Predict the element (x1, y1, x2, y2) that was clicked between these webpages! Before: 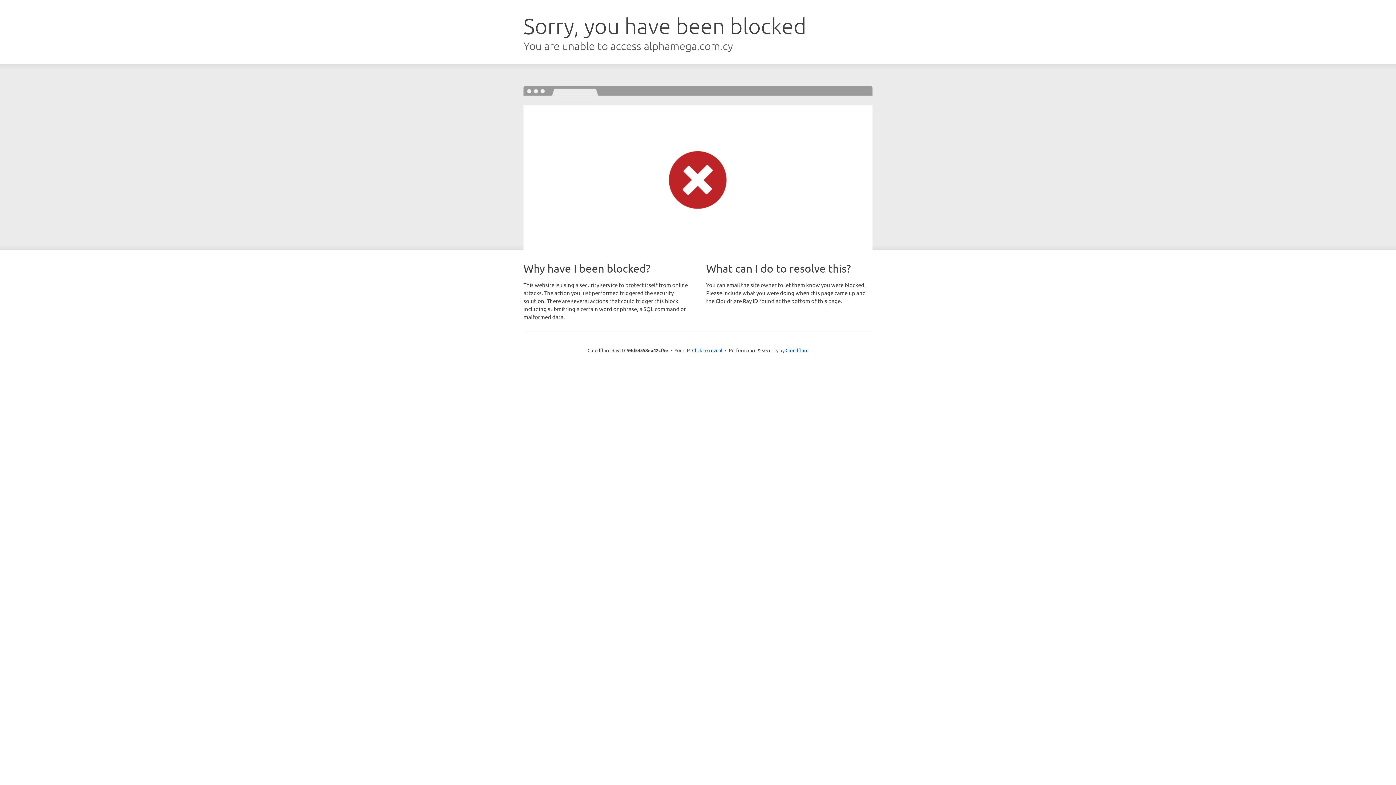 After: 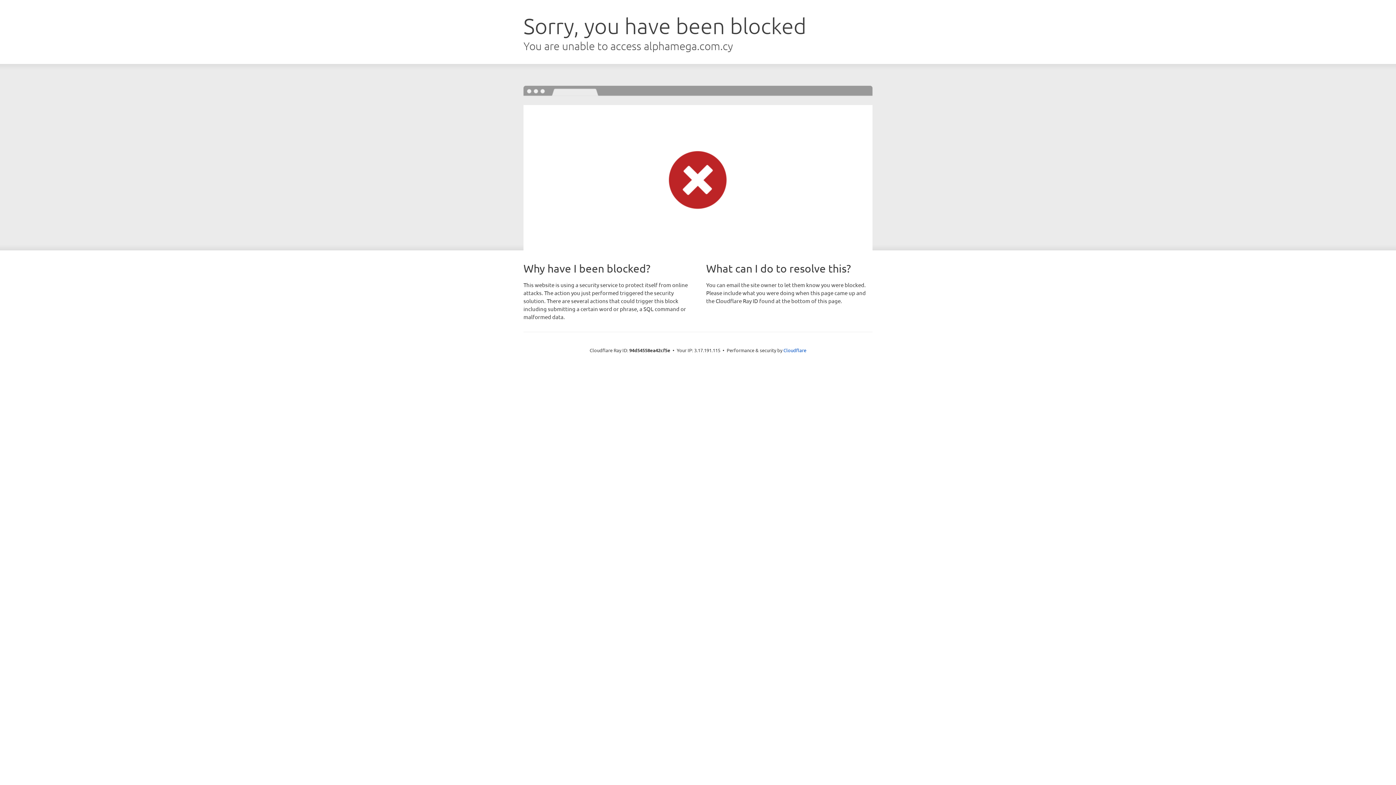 Action: label: Click to reveal bbox: (692, 346, 722, 353)